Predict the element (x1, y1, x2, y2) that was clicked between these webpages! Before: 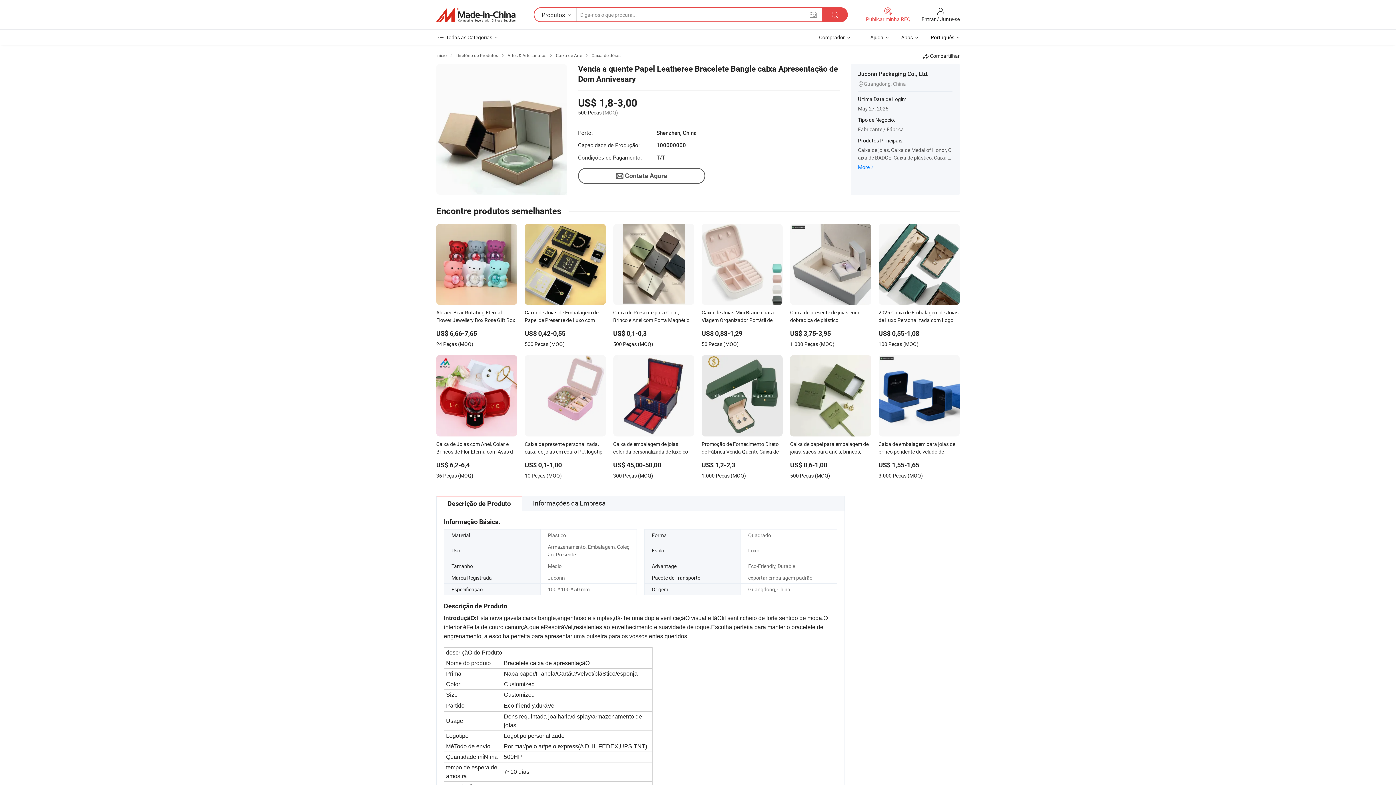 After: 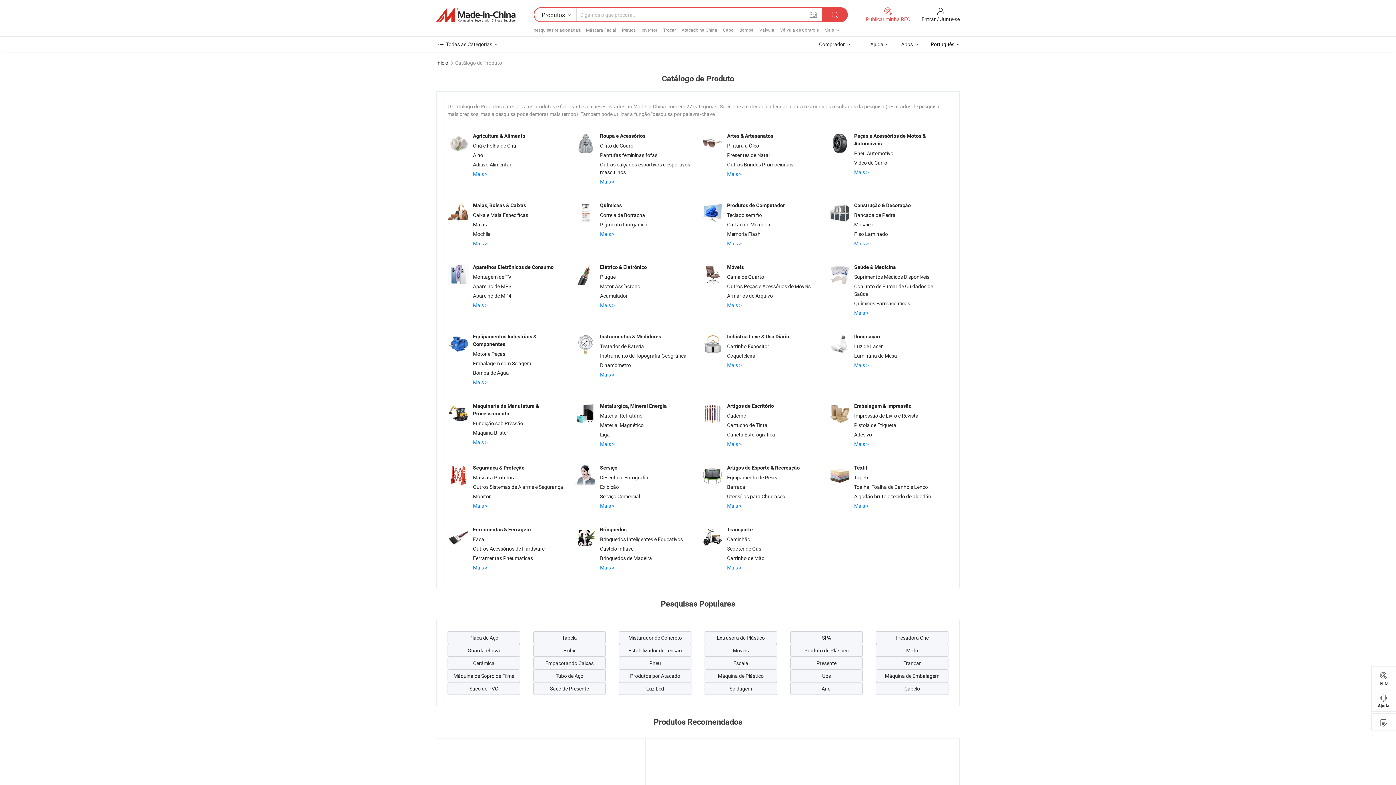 Action: bbox: (438, 33, 500, 40) label:  Todas as Categorias 